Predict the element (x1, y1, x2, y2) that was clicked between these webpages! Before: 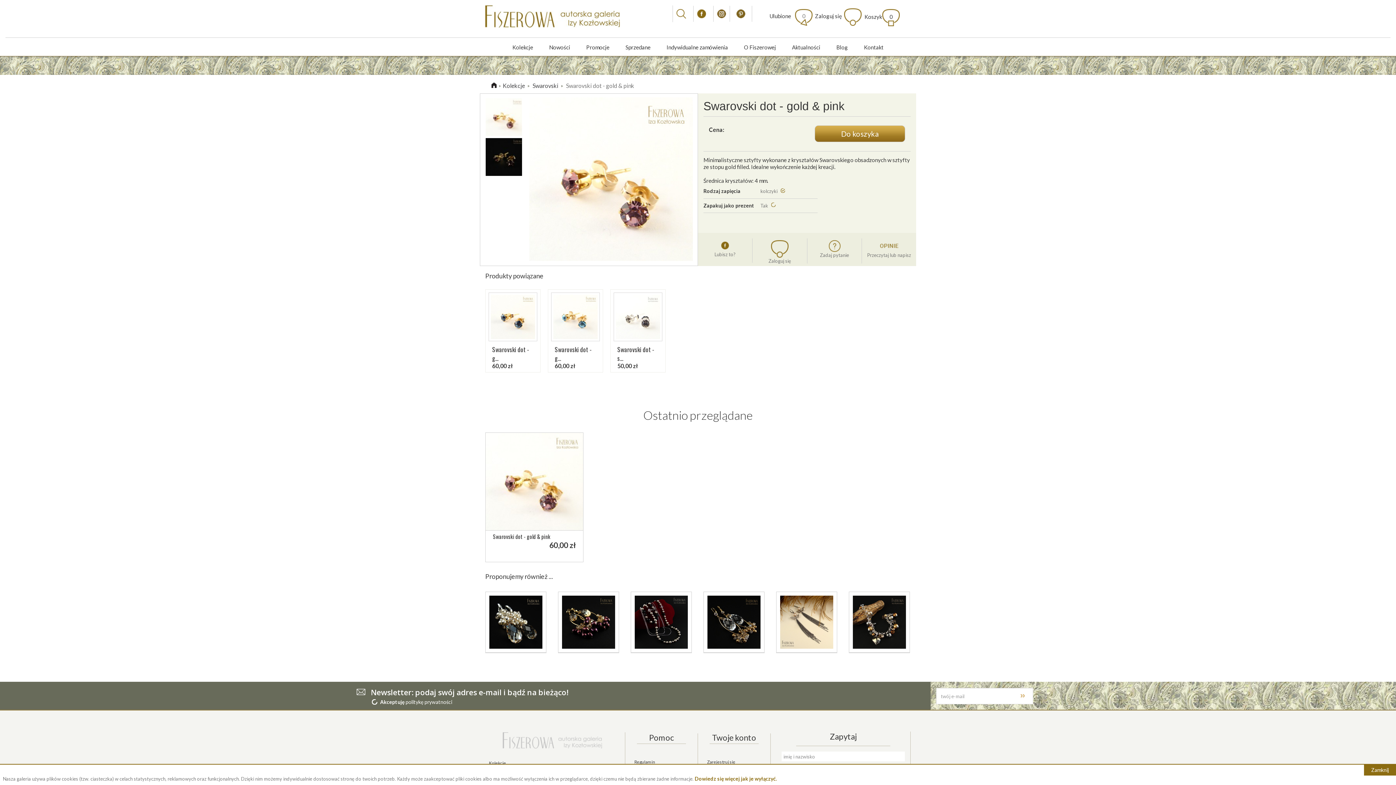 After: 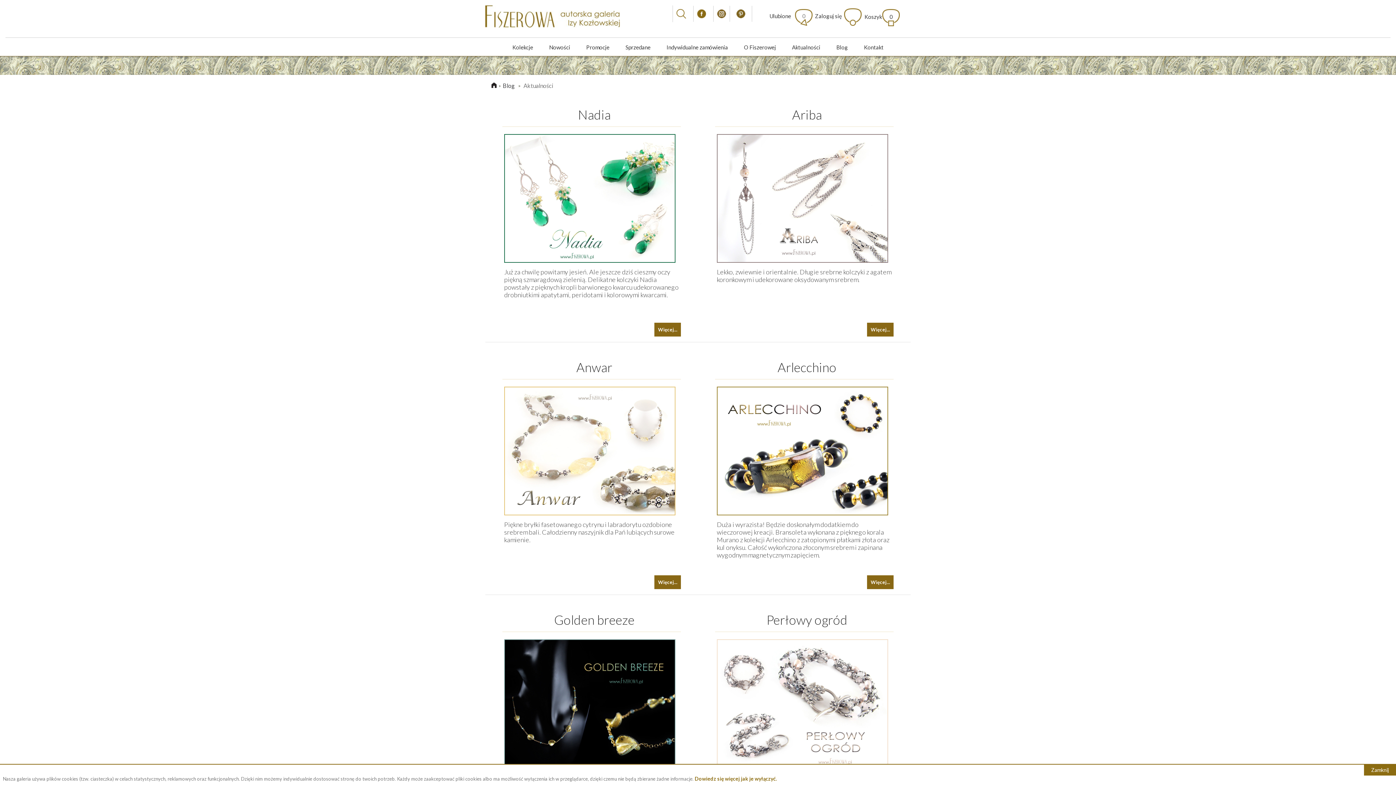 Action: bbox: (792, 43, 820, 50) label: Aktualności